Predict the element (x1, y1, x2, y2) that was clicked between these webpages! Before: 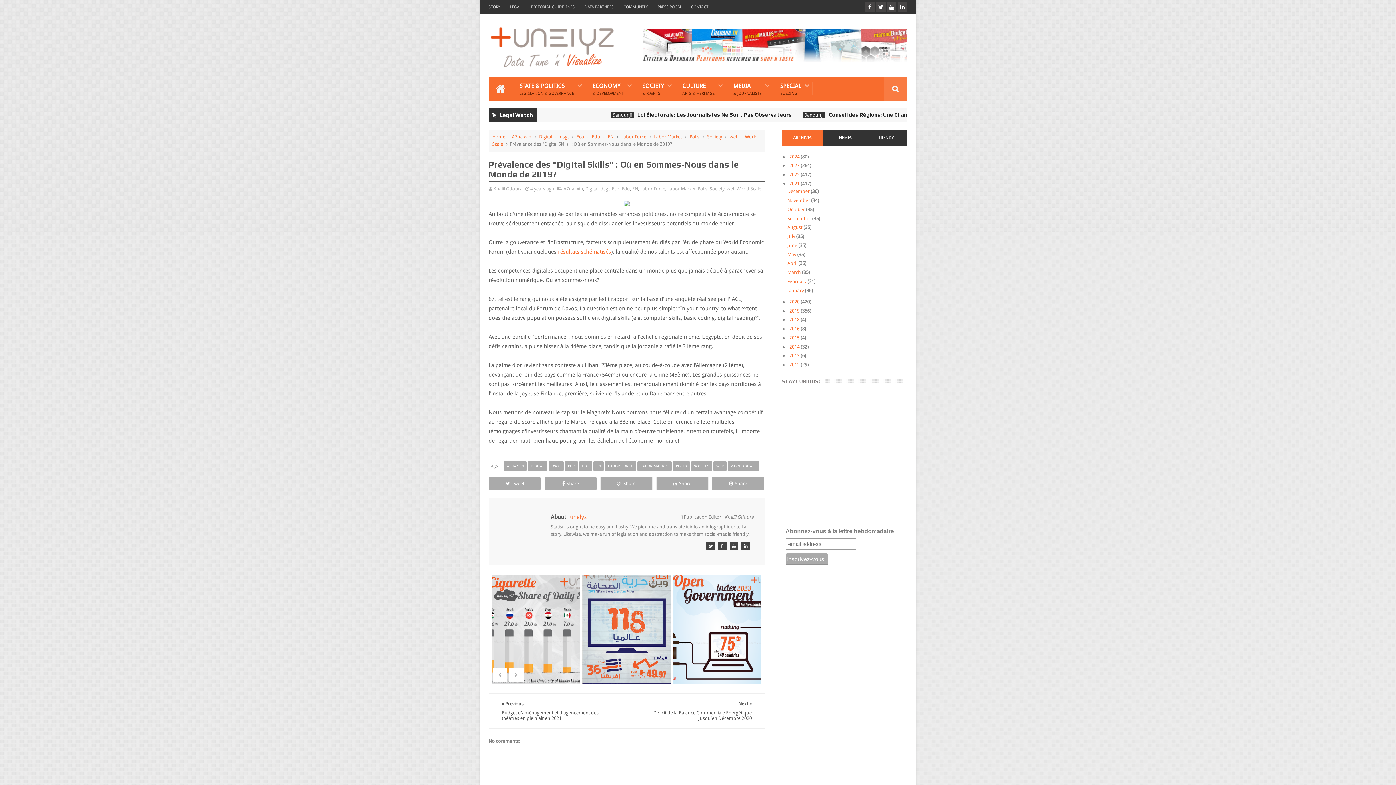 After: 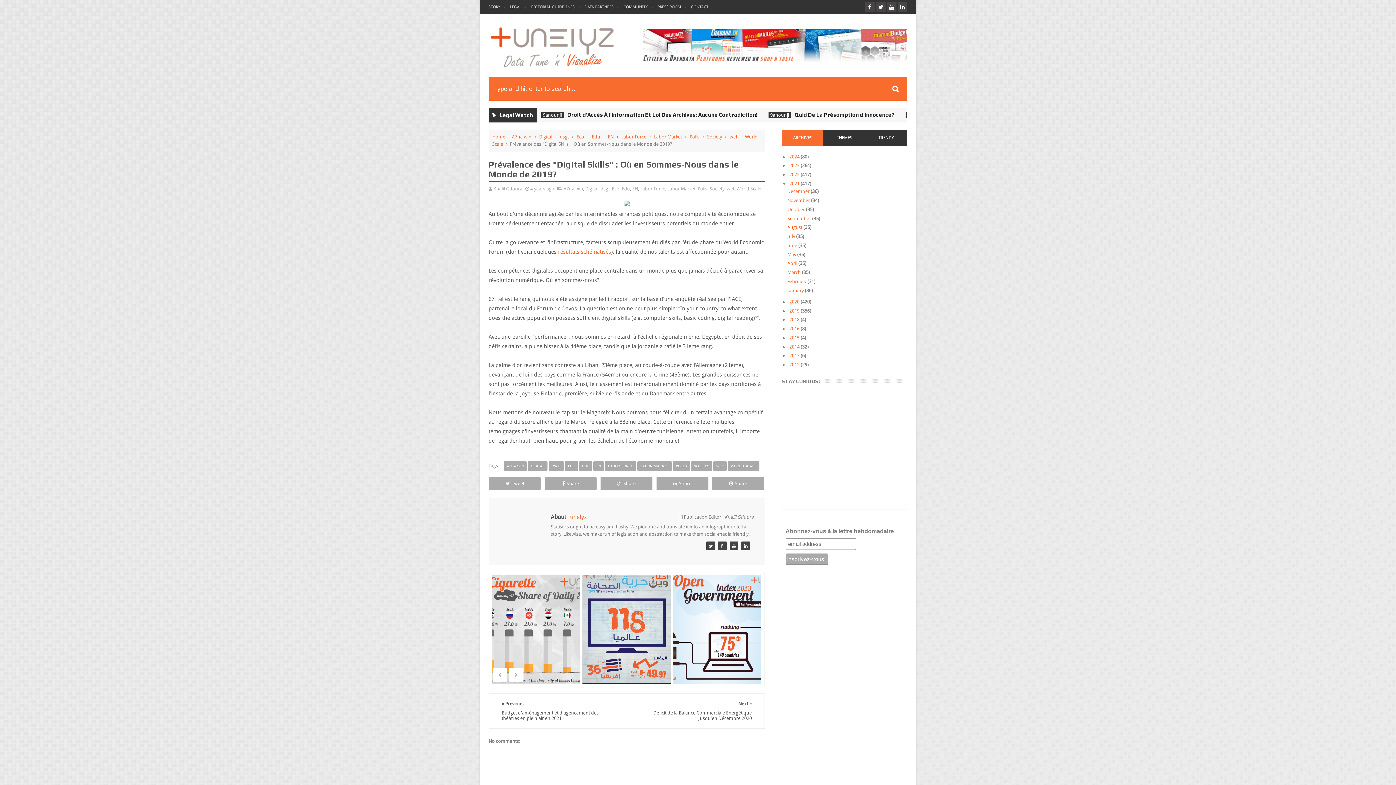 Action: bbox: (884, 77, 907, 100)